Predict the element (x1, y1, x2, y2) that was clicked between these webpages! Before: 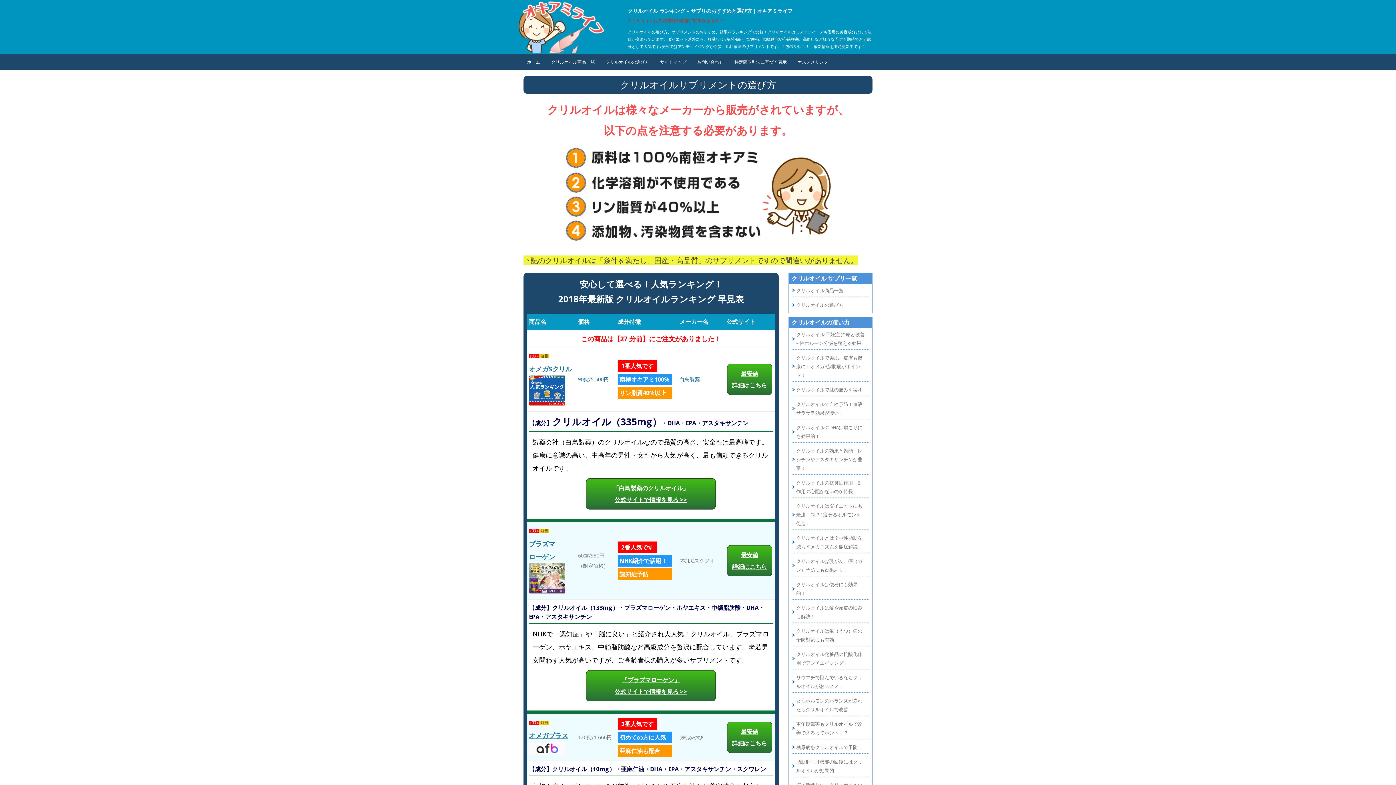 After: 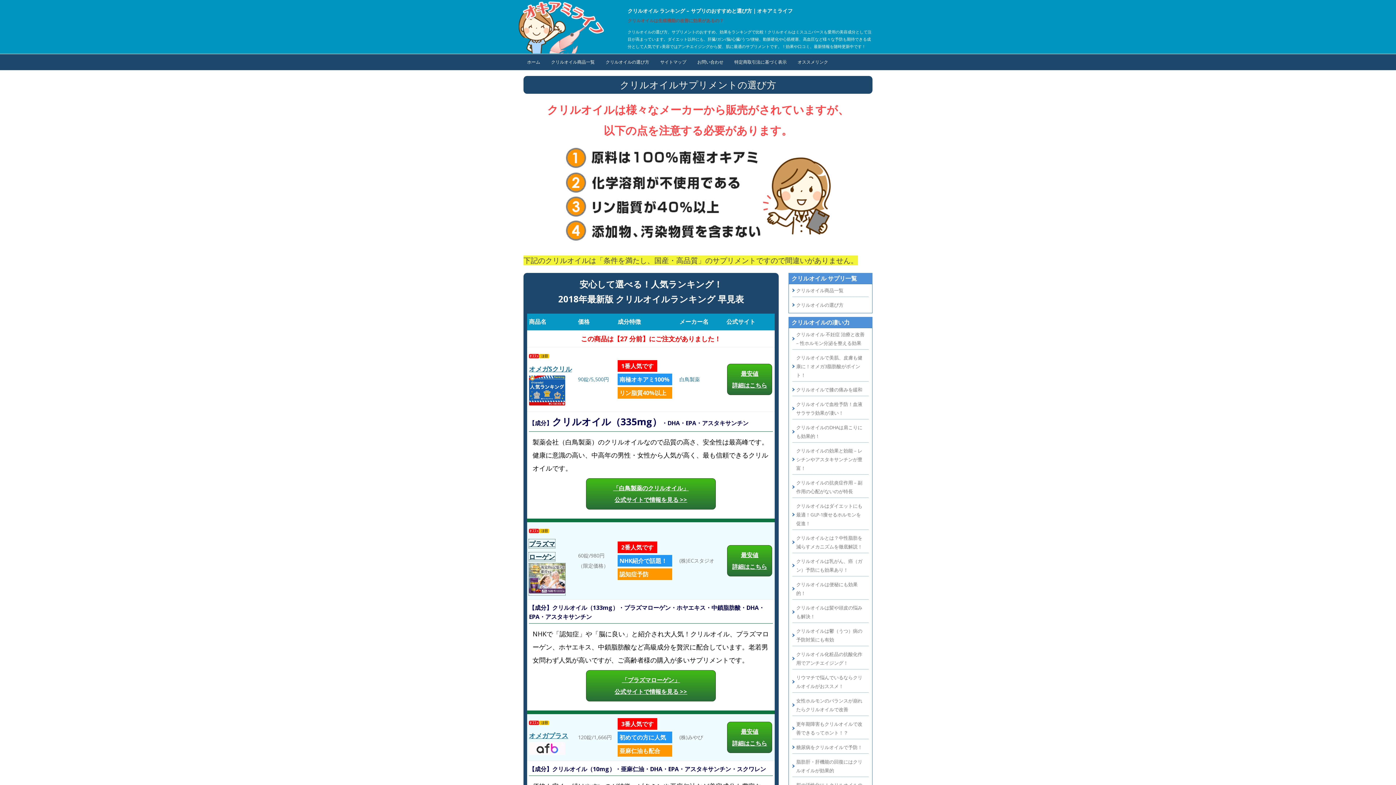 Action: label: プラズマ
ローゲン
 bbox: (529, 539, 565, 595)